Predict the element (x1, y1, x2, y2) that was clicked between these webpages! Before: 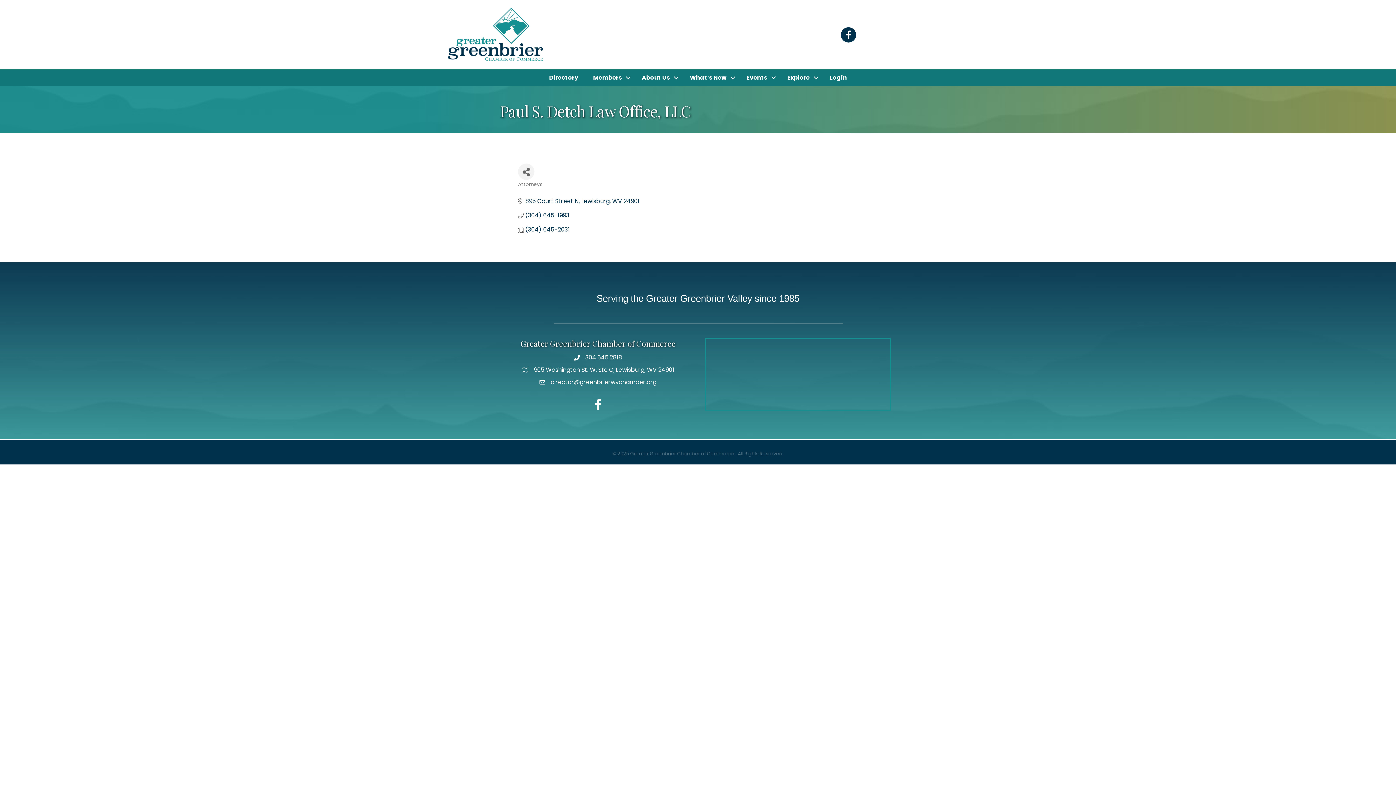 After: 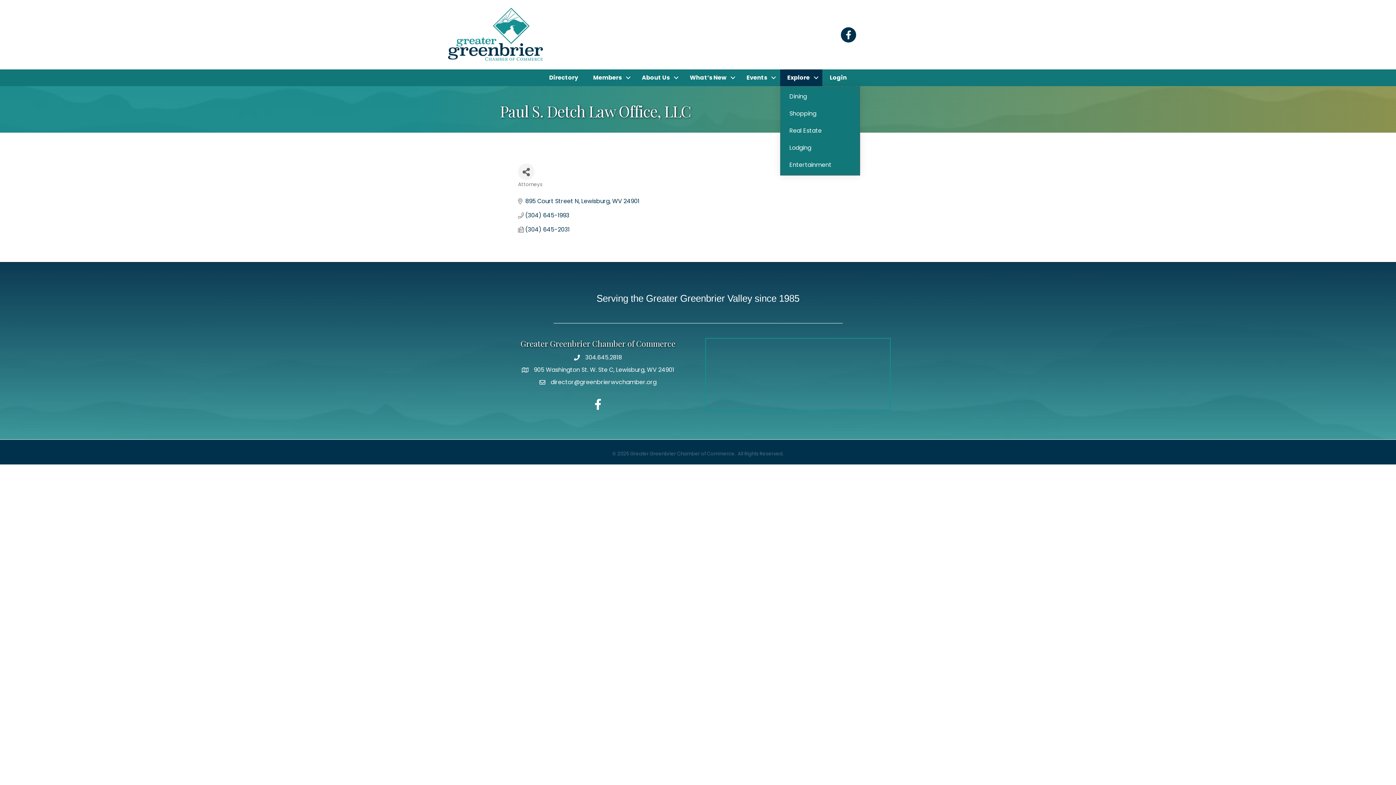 Action: bbox: (780, 69, 822, 86) label: Explore